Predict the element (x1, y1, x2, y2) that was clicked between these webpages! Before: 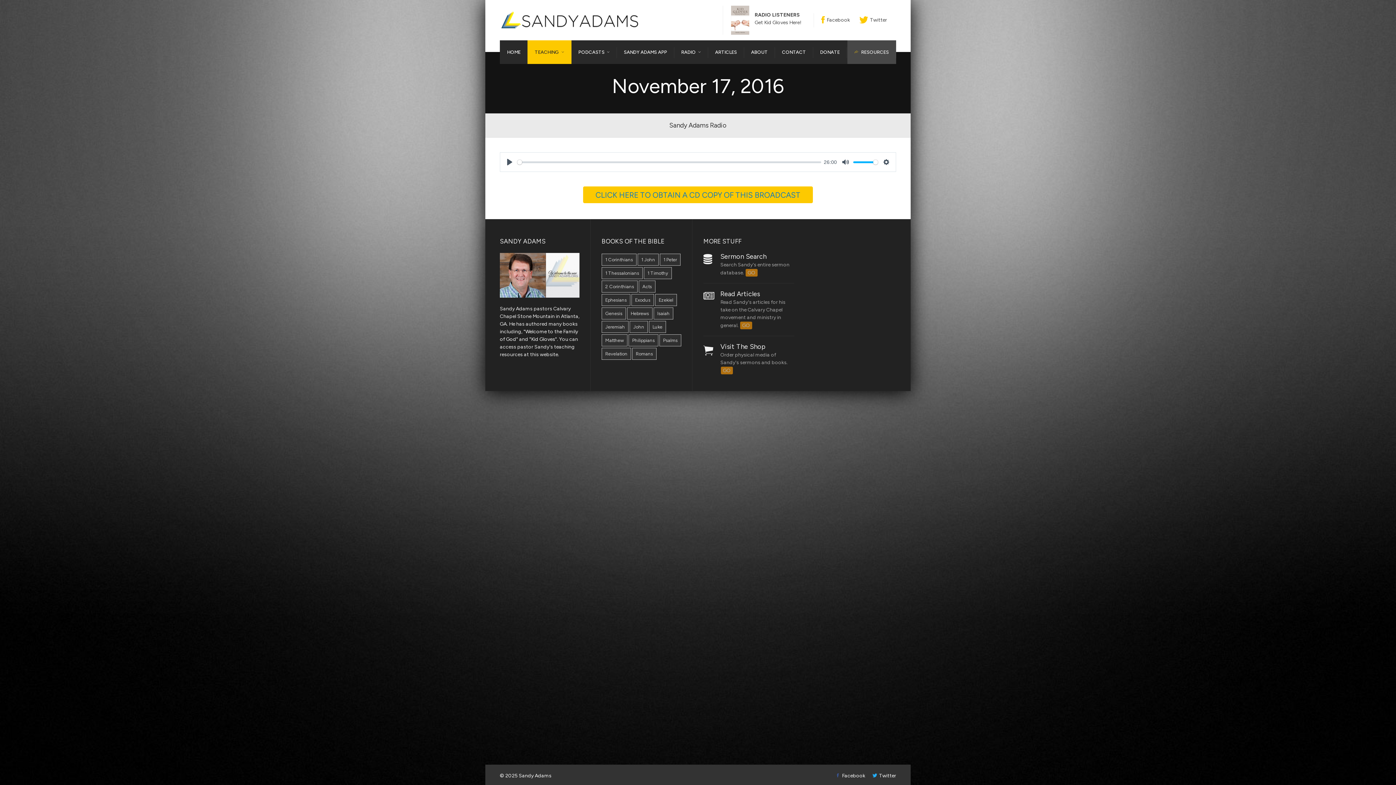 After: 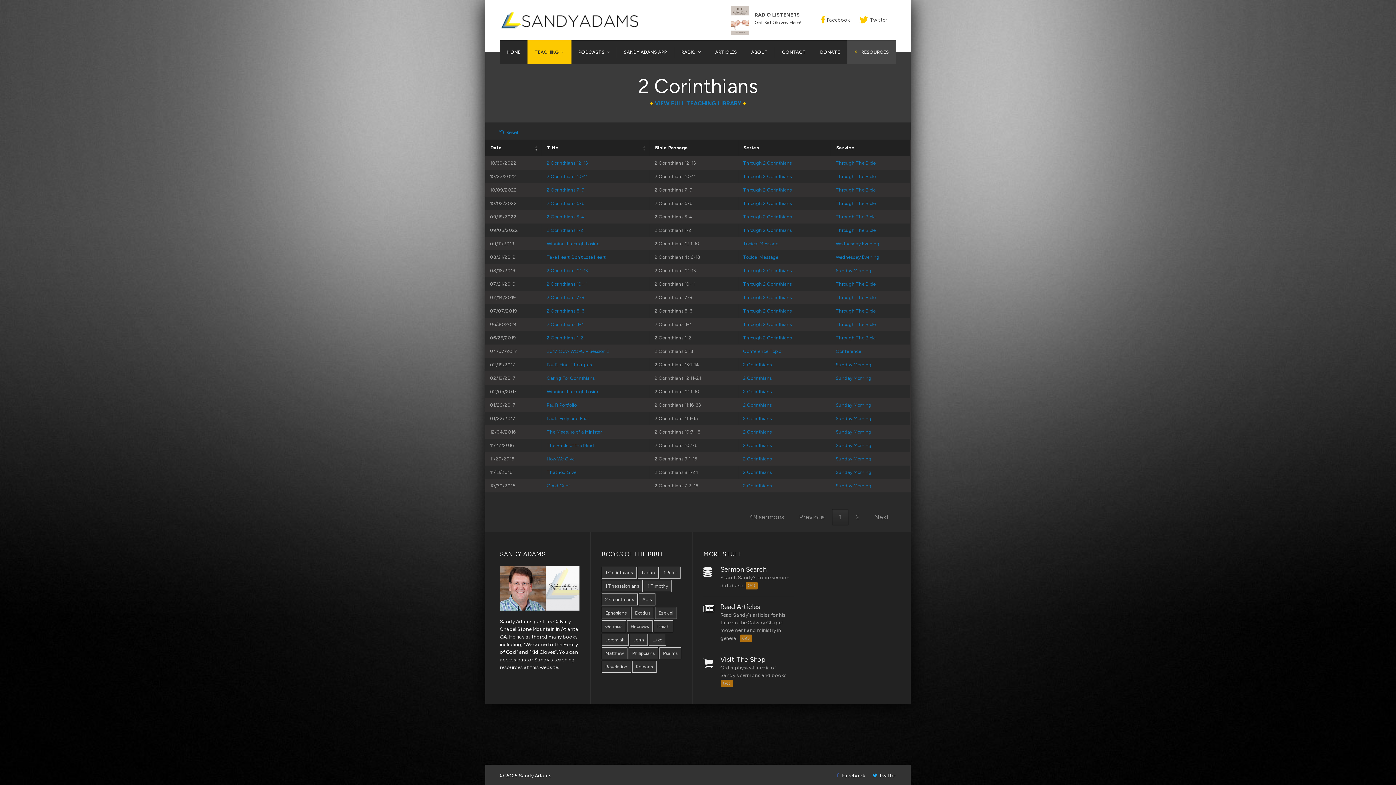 Action: label: 2 Corinthians (49 items) bbox: (601, 280, 637, 292)